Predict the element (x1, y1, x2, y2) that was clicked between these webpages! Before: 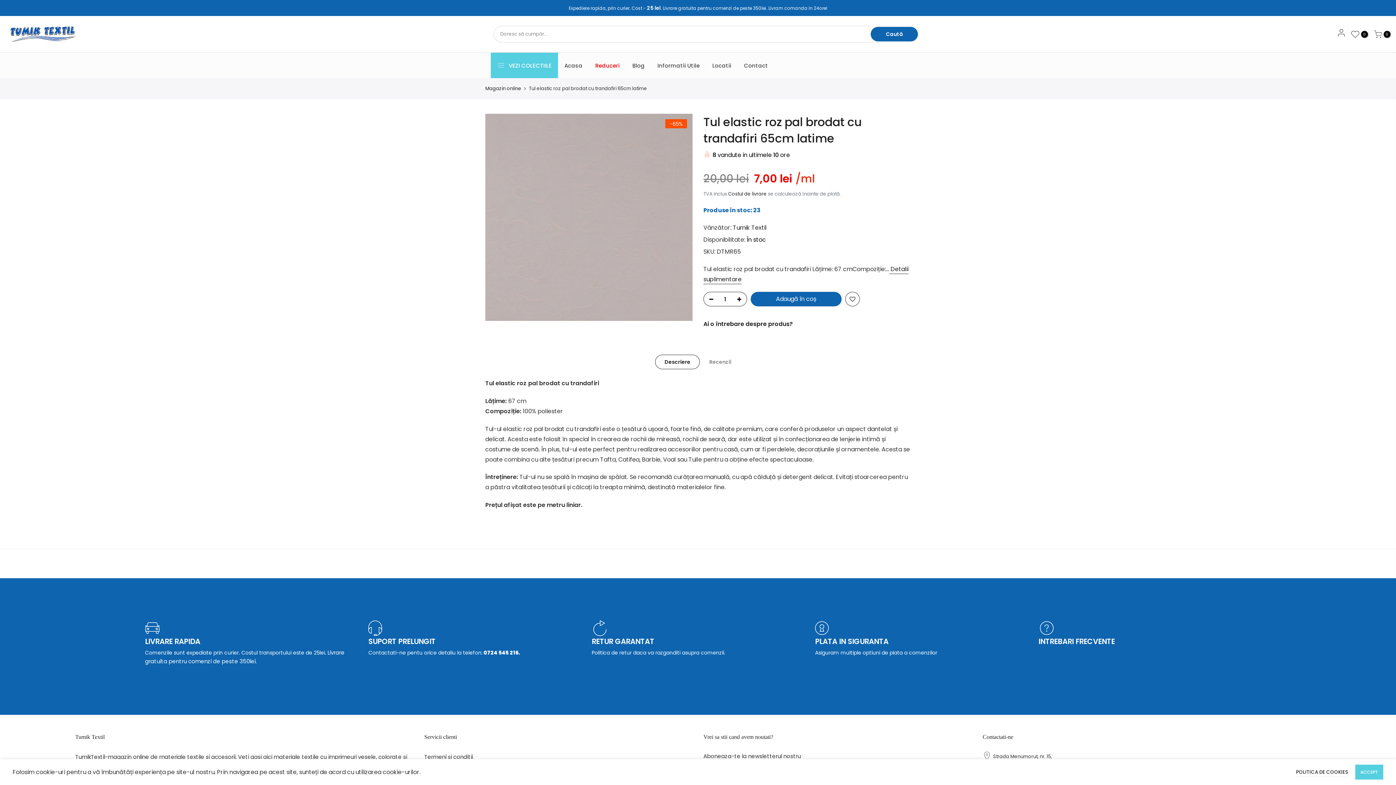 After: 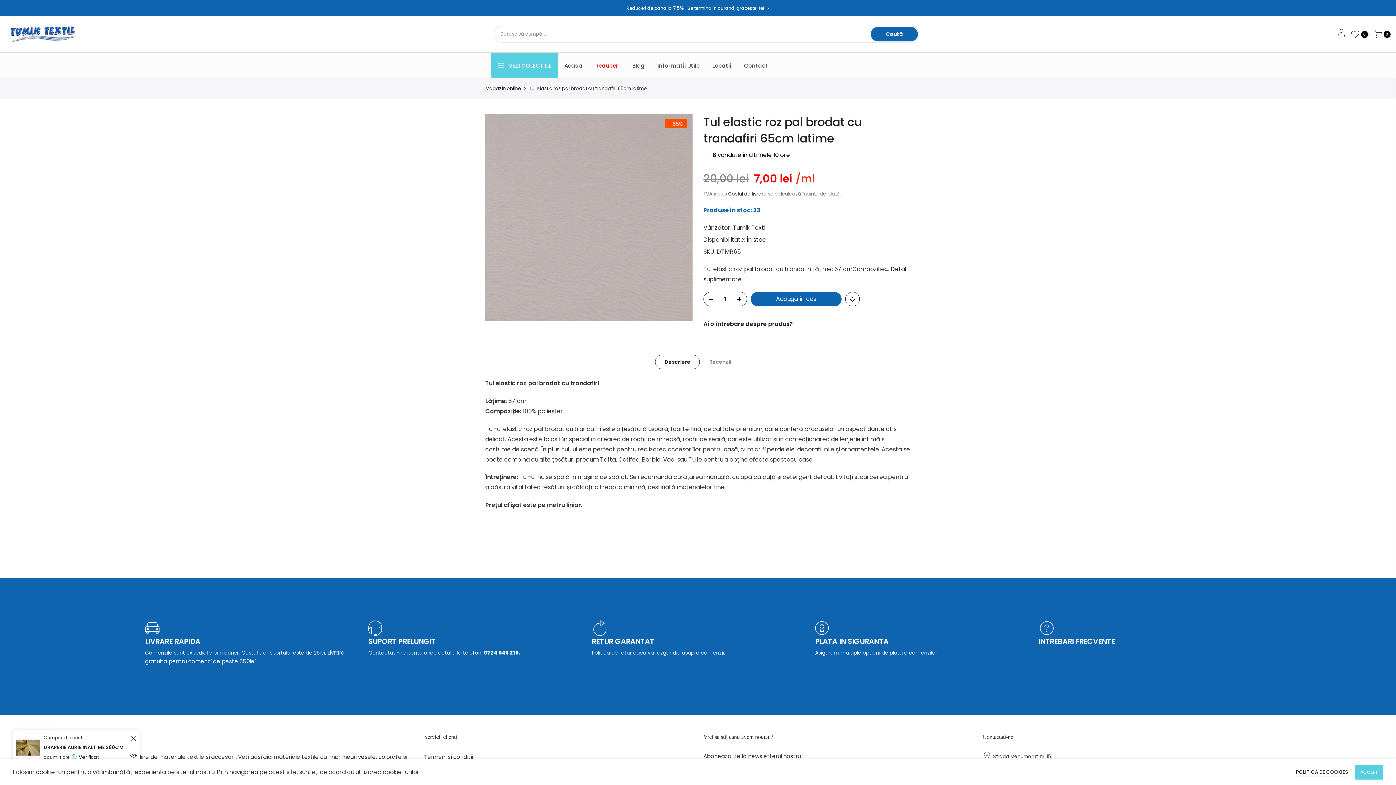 Action: bbox: (482, 649, 520, 656) label:  0724 545 216.